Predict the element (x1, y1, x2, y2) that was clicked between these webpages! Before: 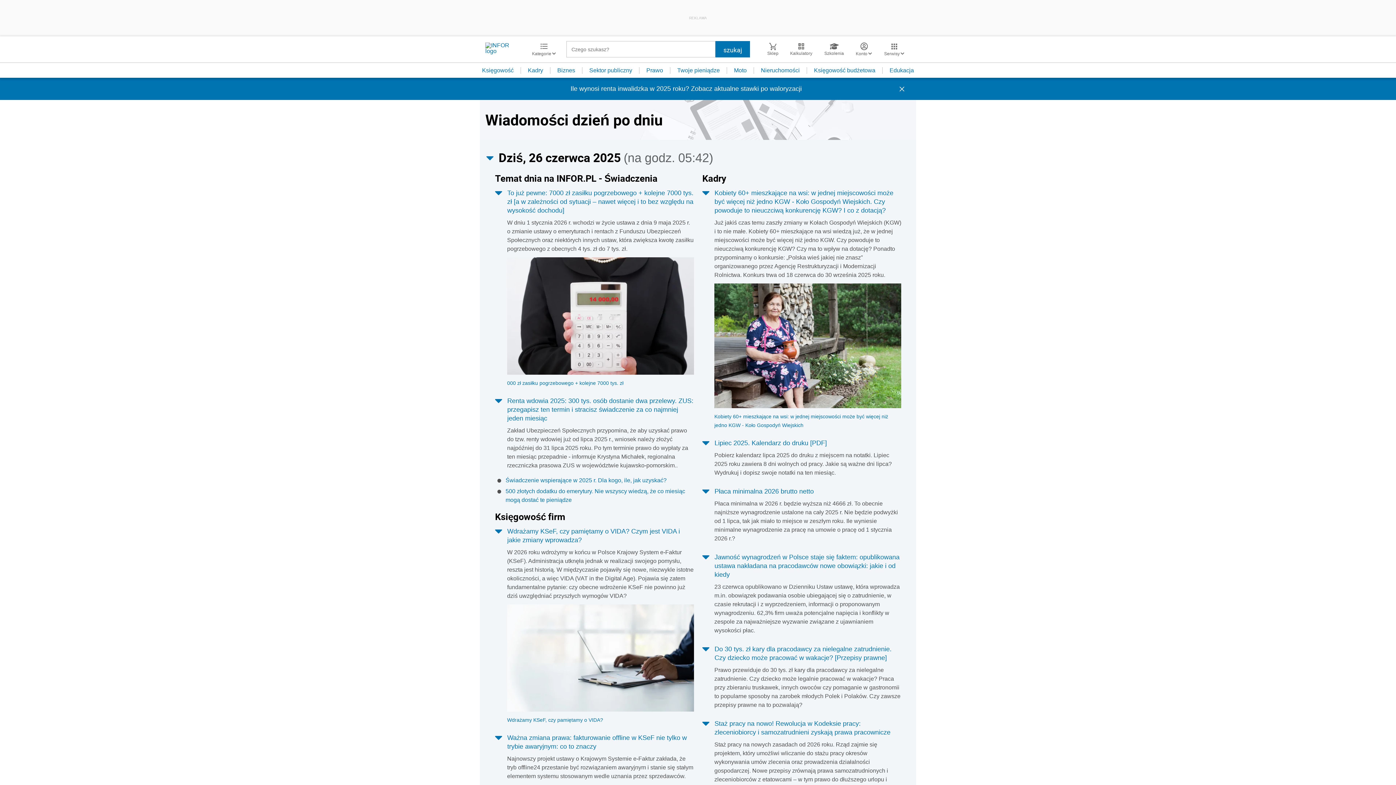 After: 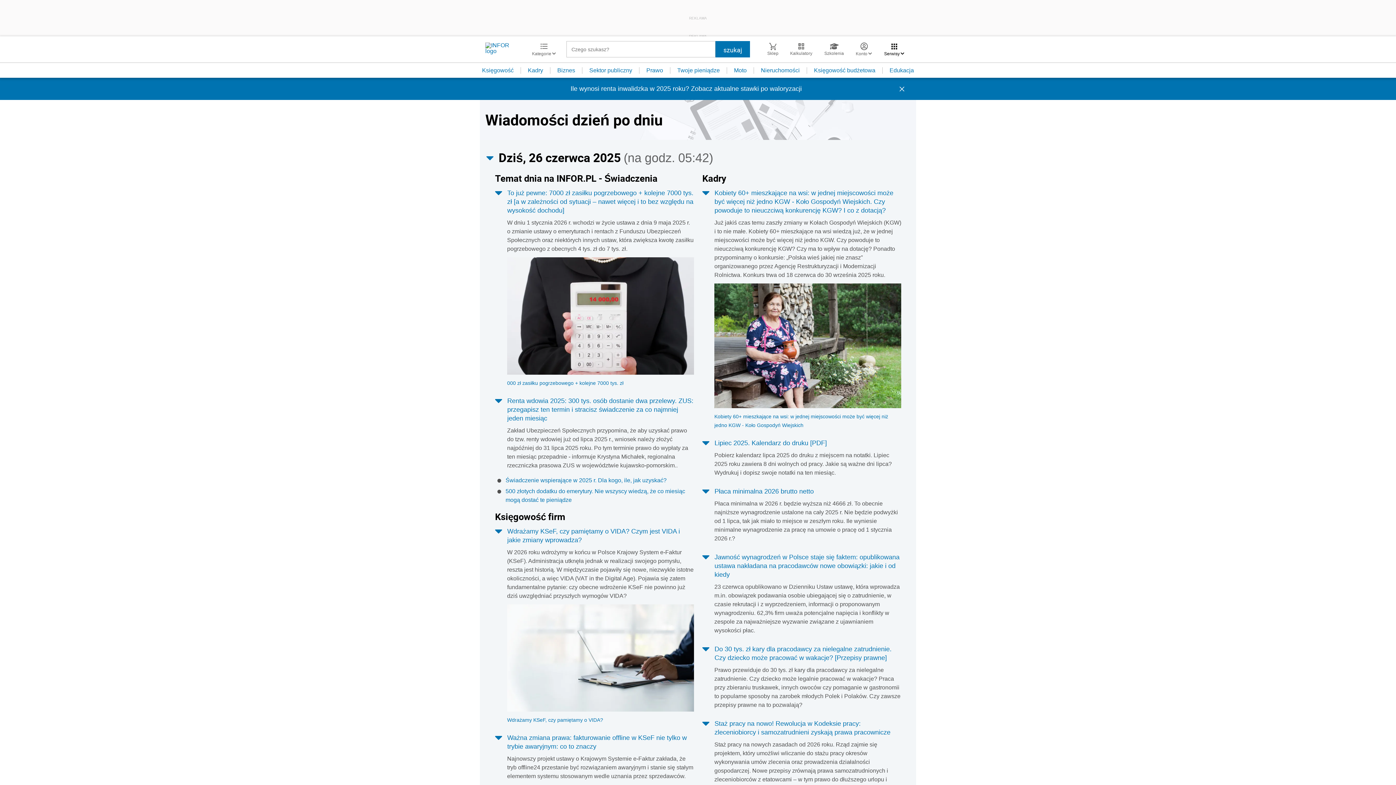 Action: bbox: (878, 42, 910, 56) label: Serwisy 